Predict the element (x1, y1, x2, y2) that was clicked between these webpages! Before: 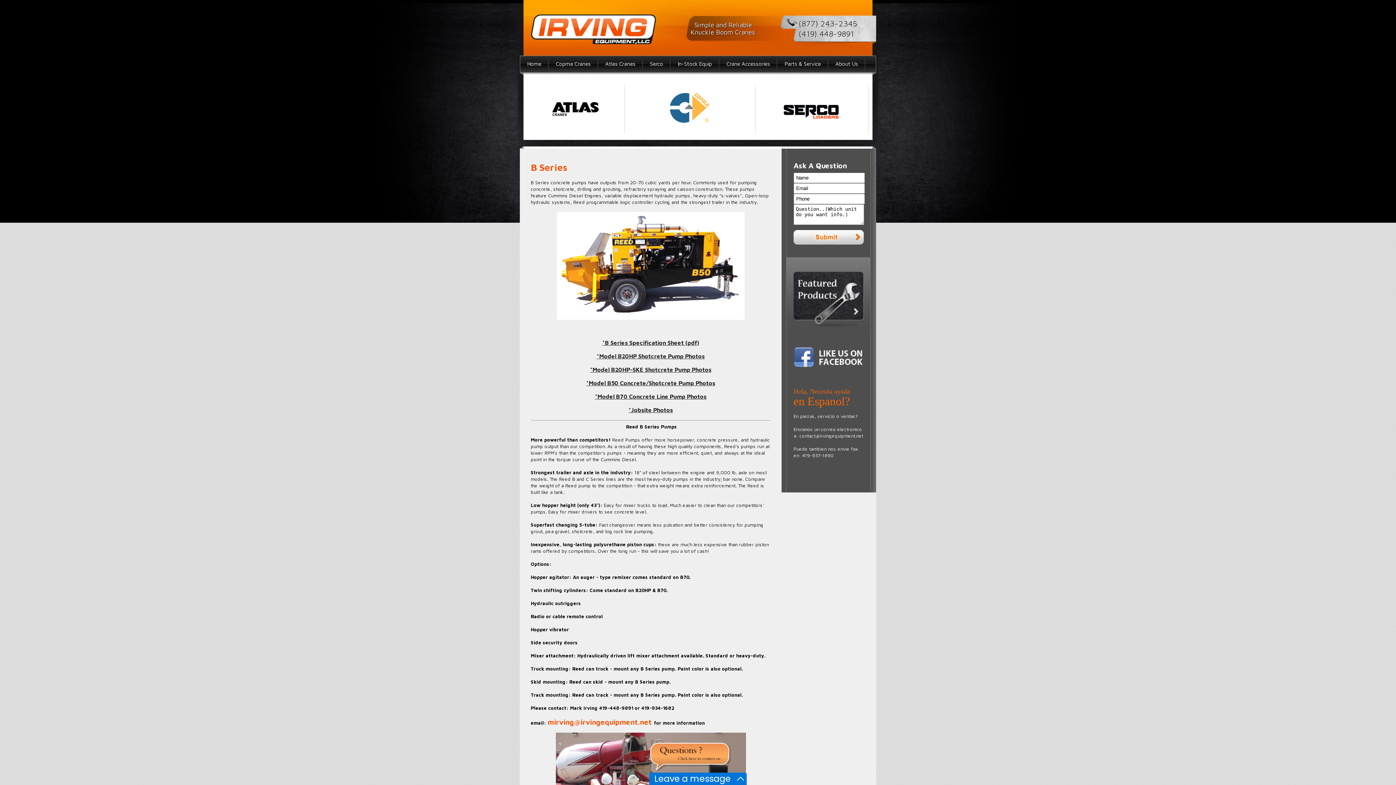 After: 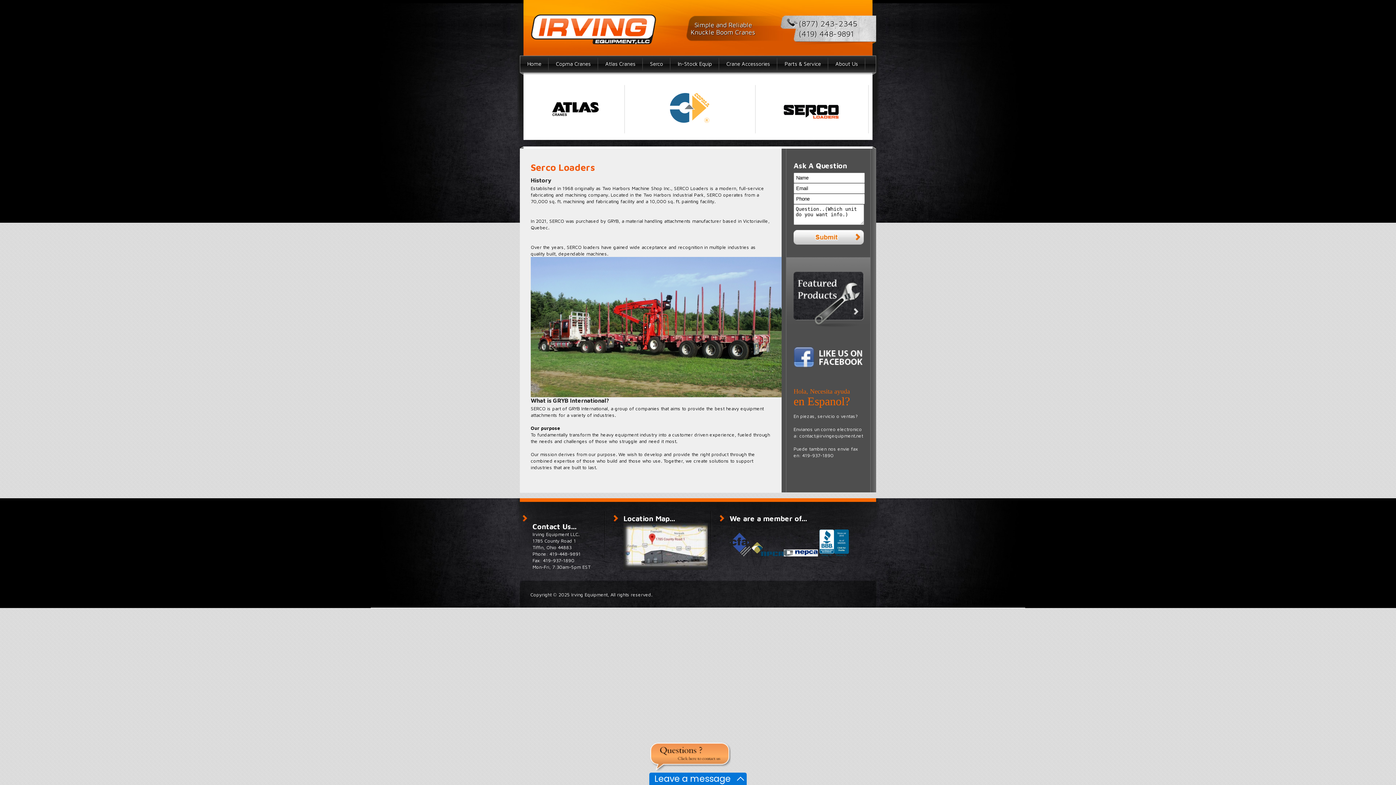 Action: bbox: (643, 56, 670, 71) label: Serco